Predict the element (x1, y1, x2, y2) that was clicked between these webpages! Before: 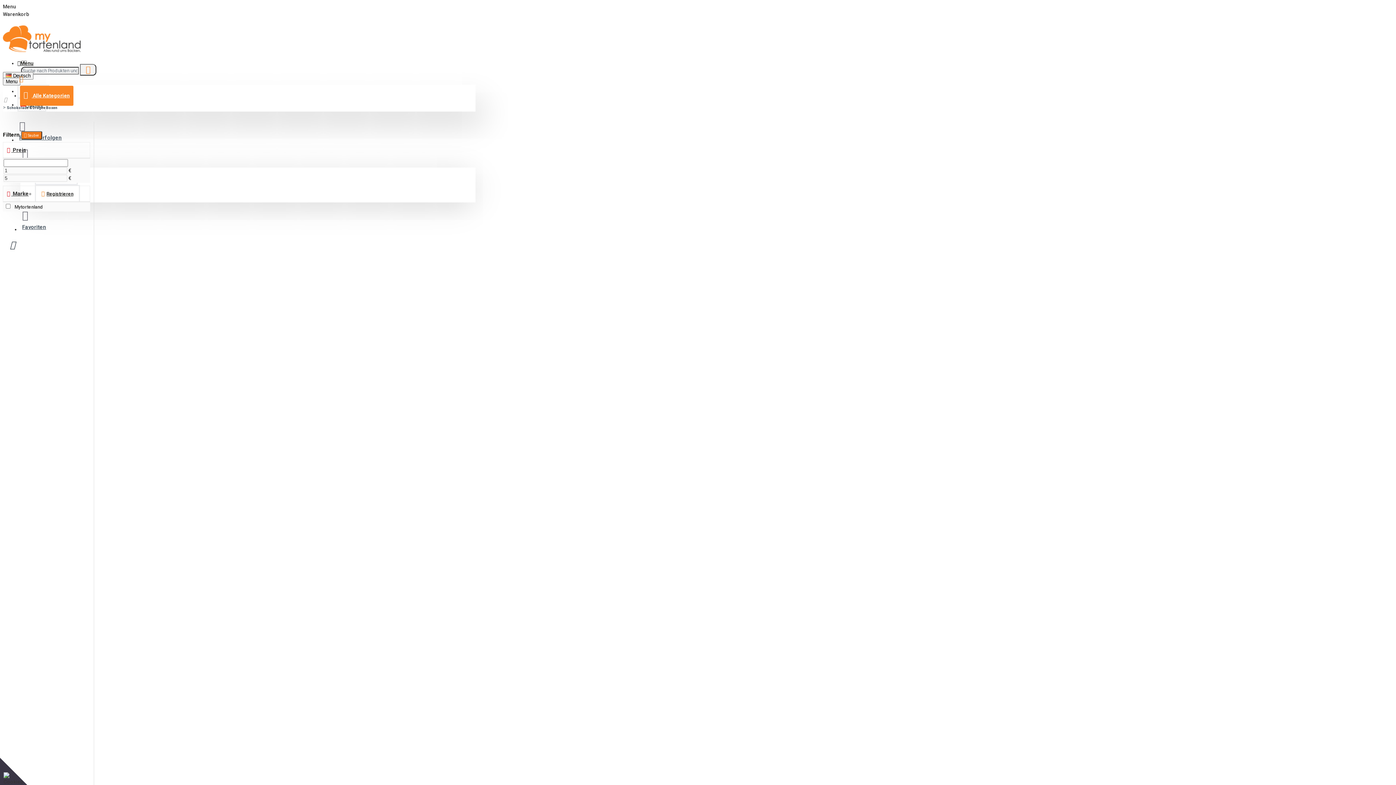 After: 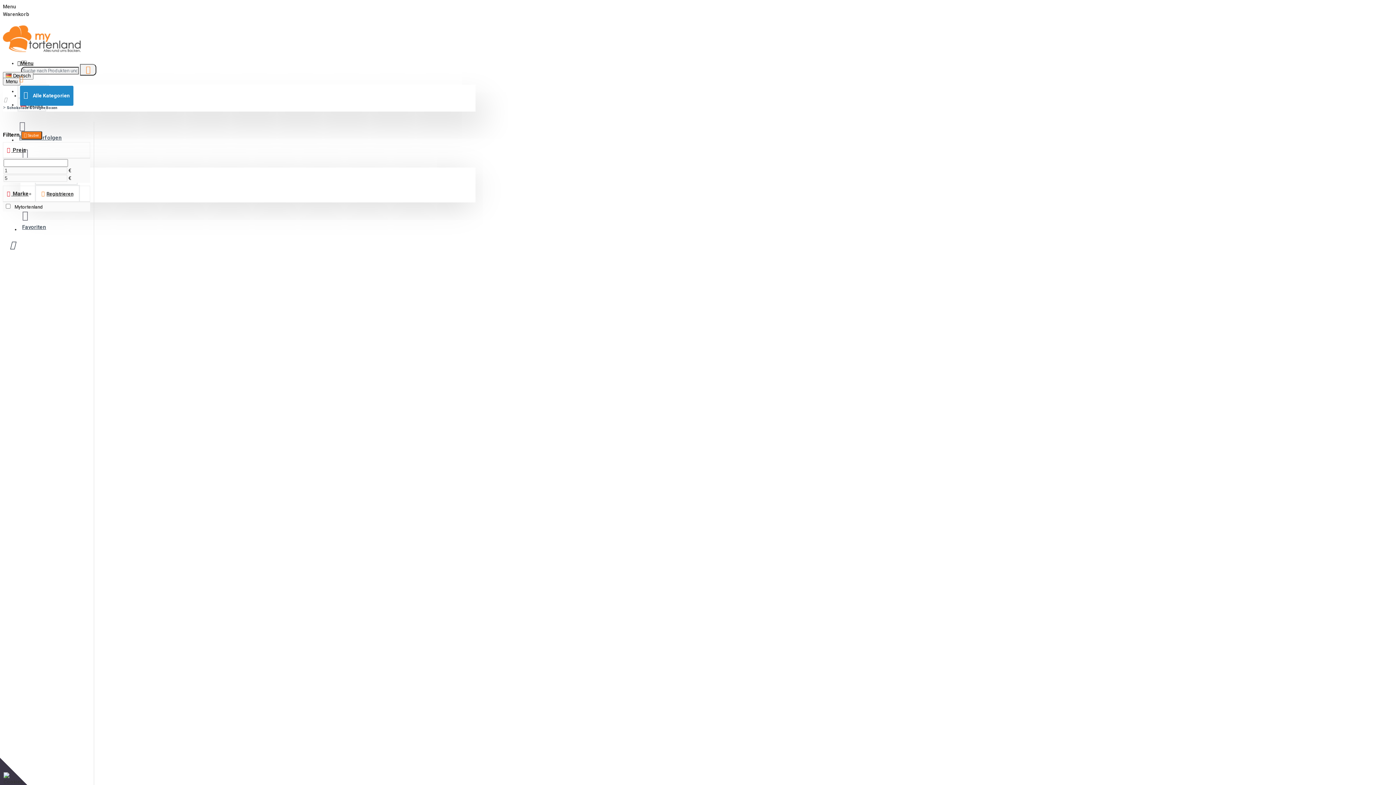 Action: bbox: (20, 85, 73, 105) label:  Alle Kategorien